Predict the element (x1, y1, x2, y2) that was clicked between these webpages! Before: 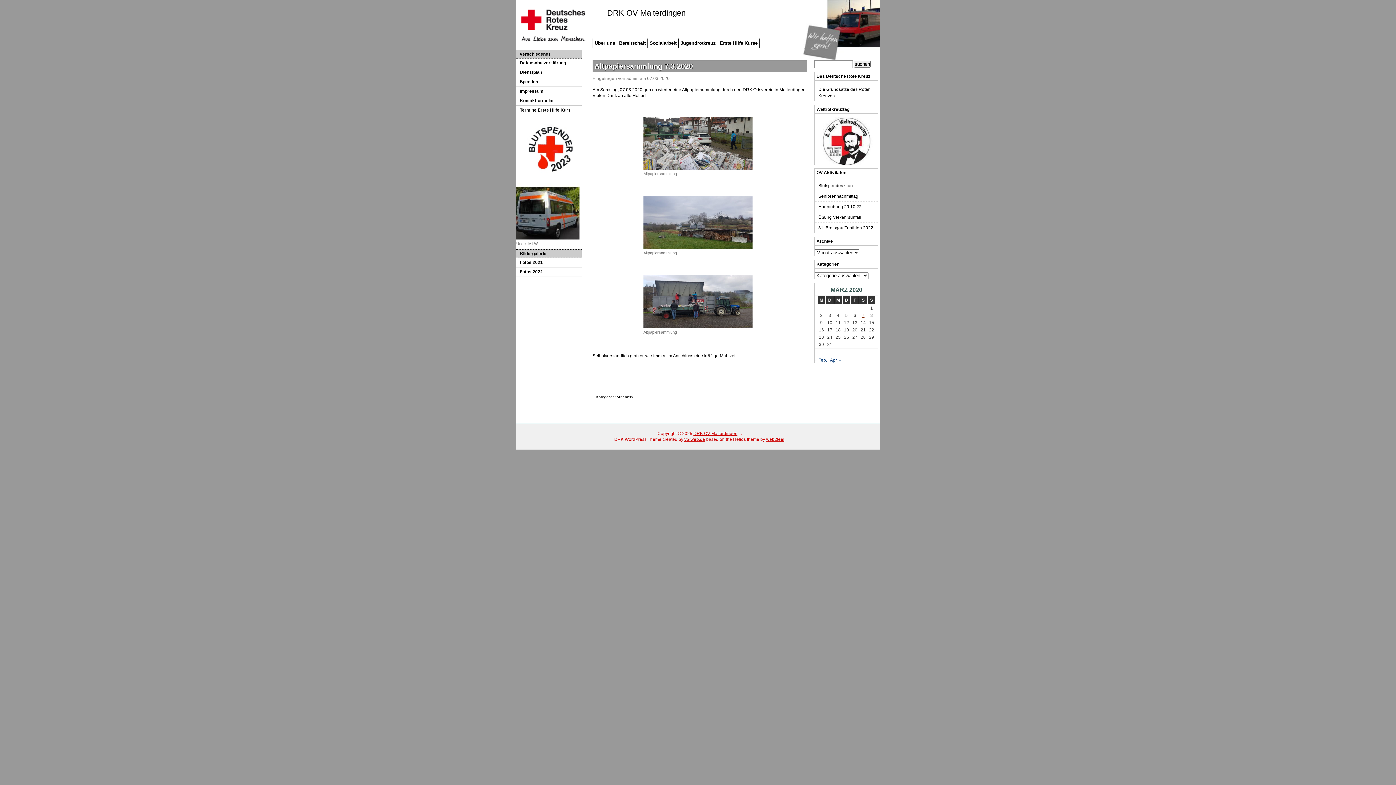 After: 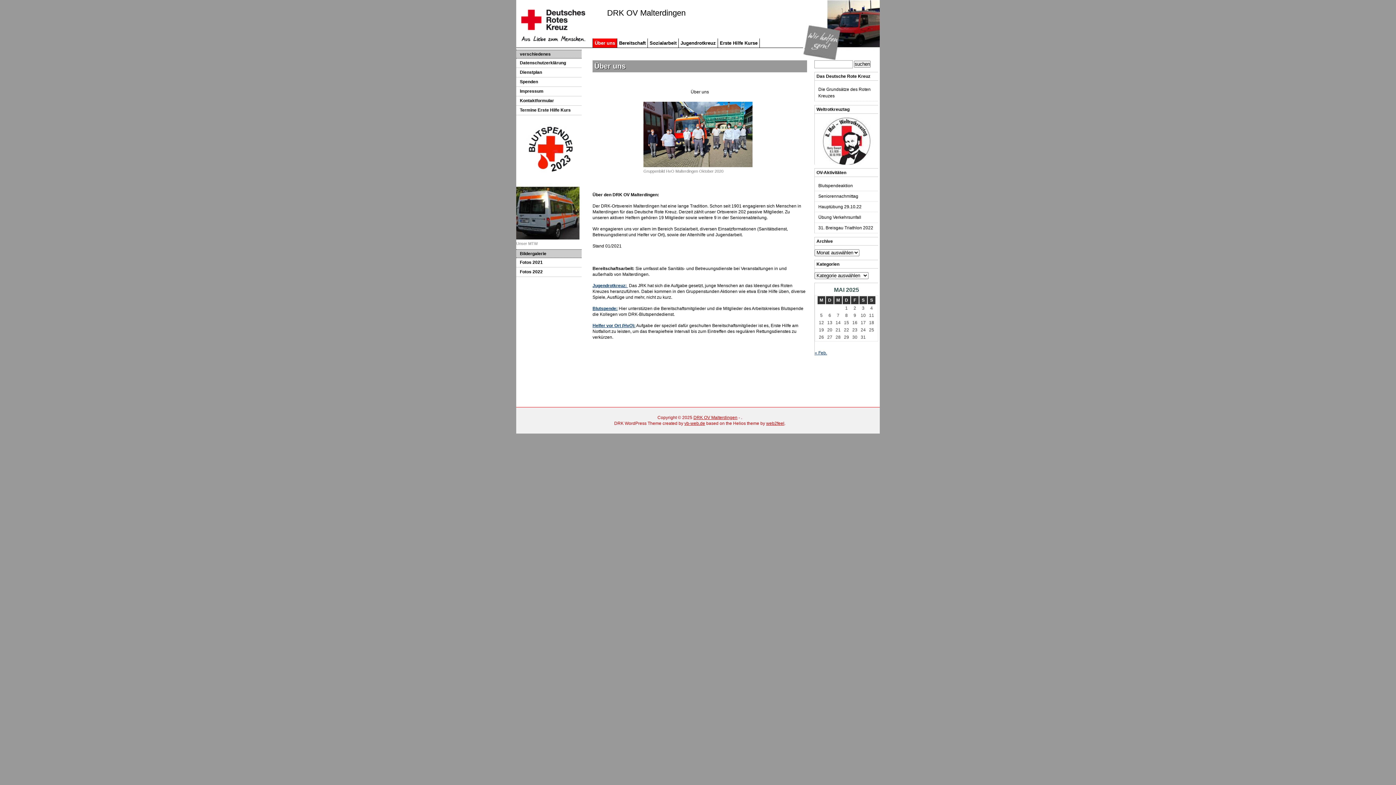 Action: bbox: (693, 431, 737, 436) label: DRK OV Malterdingen